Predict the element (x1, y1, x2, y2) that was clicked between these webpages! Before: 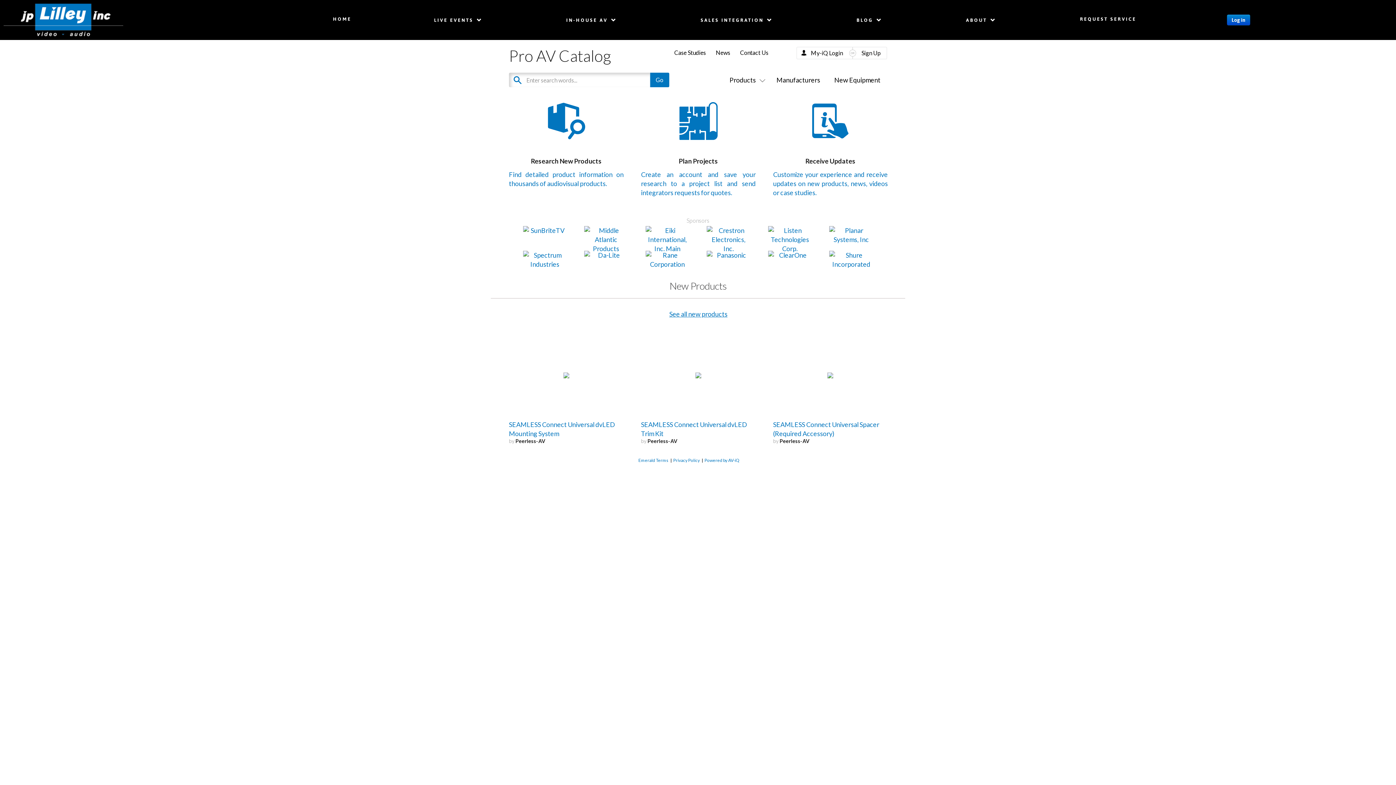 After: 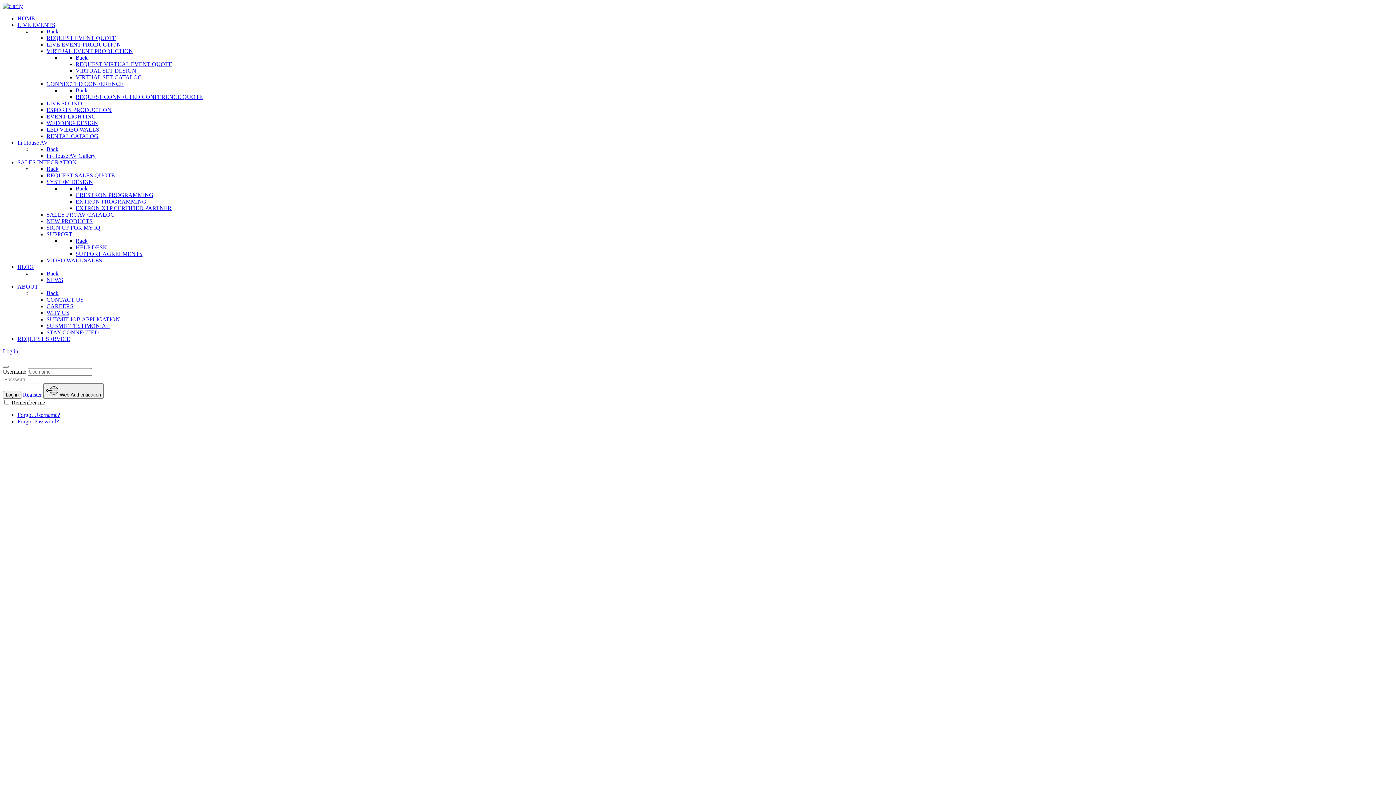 Action: label: LIVE EVENTS  bbox: (429, 12, 488, 27)